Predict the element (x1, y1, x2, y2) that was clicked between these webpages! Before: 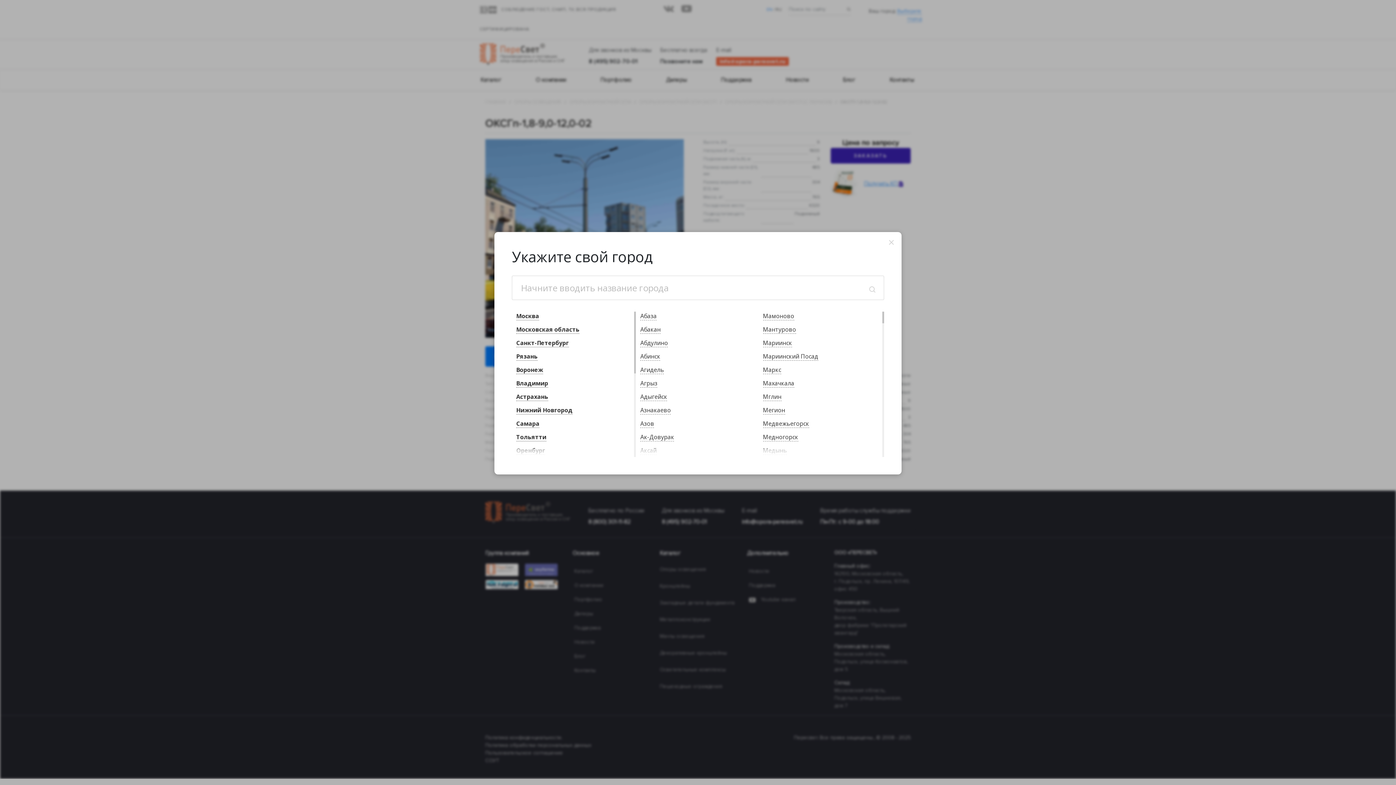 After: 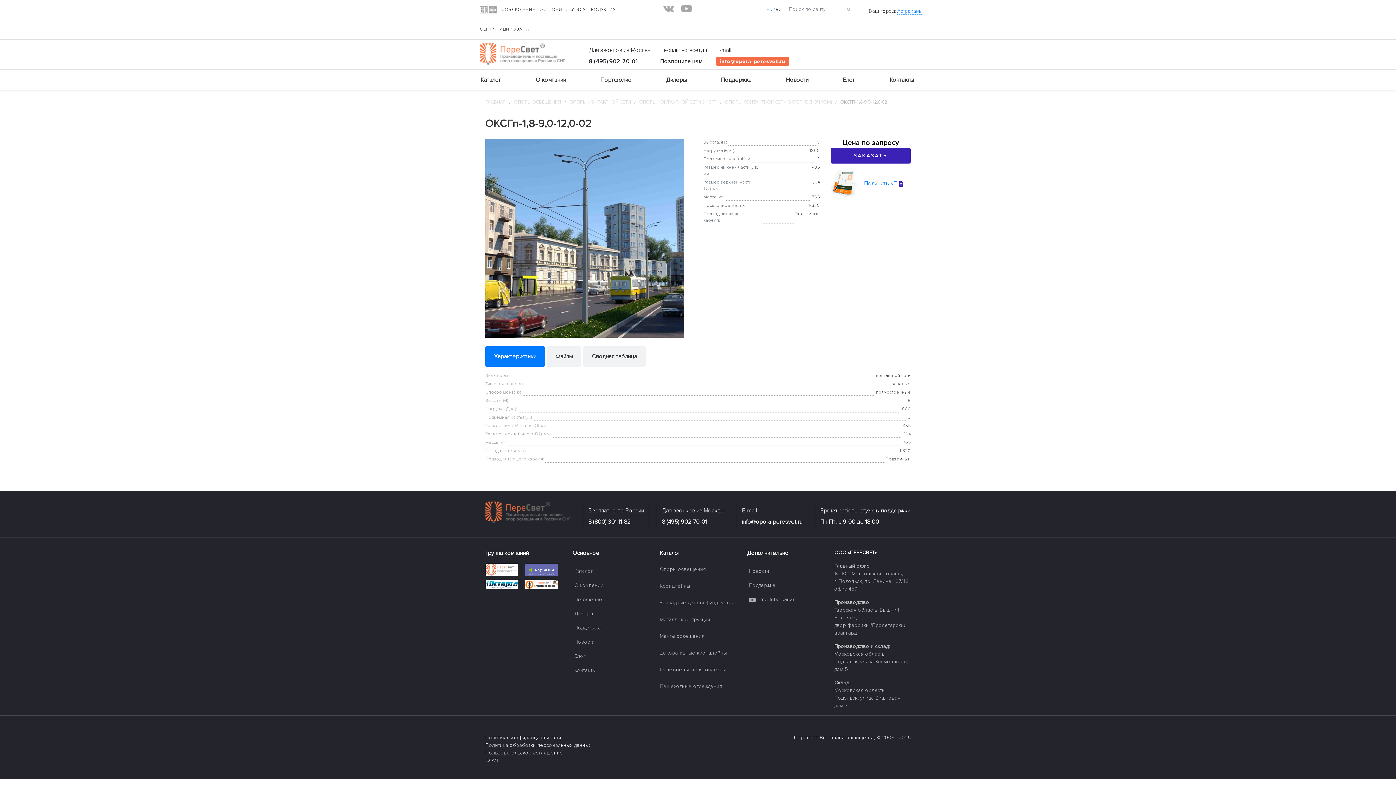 Action: bbox: (516, 392, 548, 401) label: Астрахань